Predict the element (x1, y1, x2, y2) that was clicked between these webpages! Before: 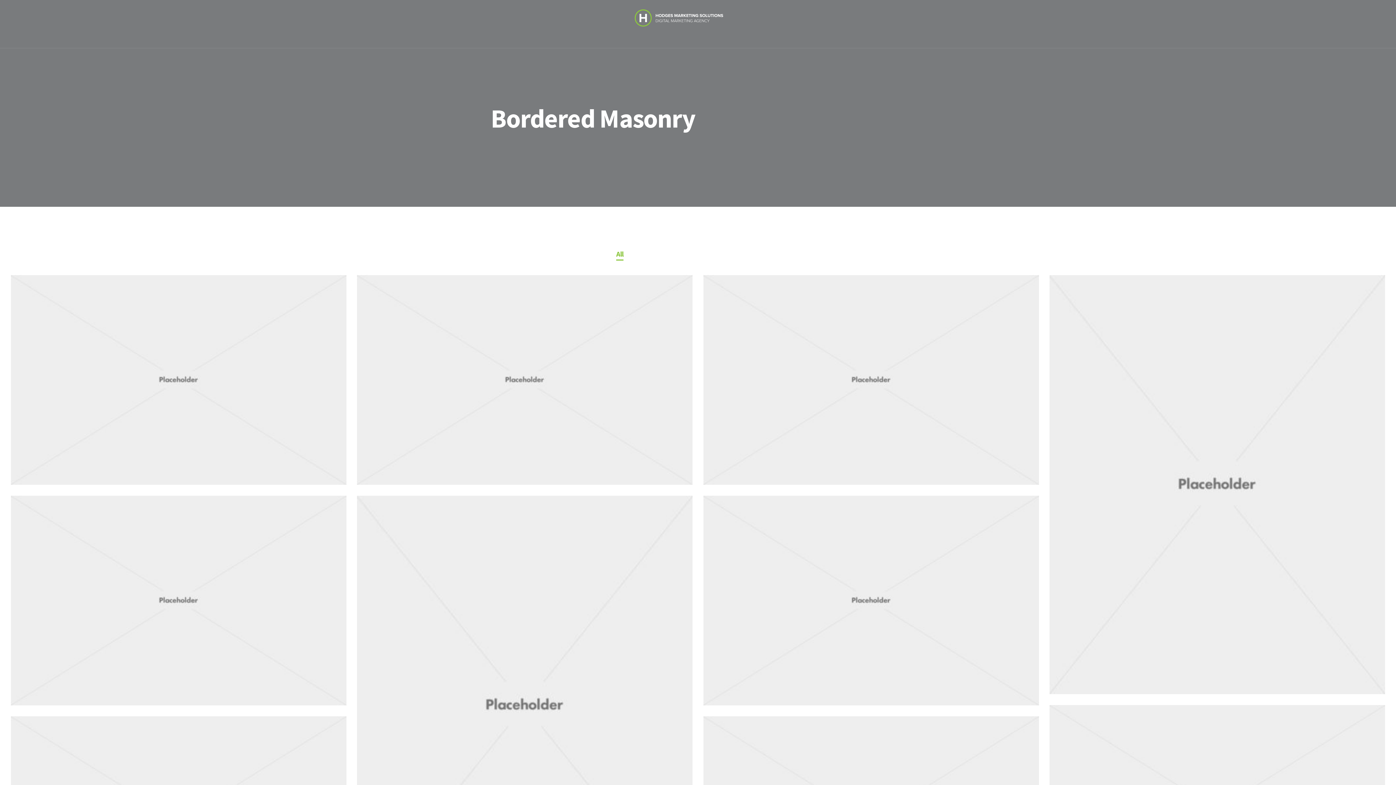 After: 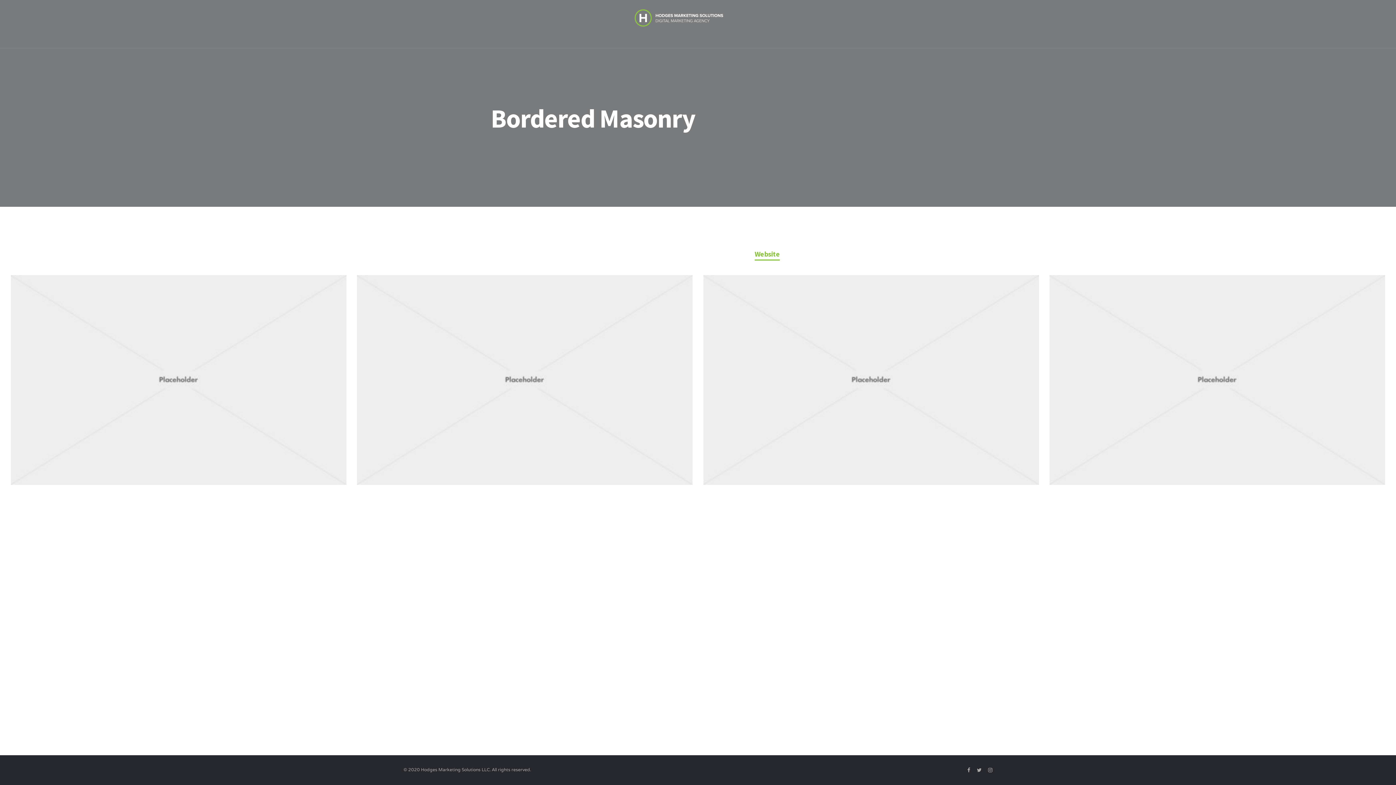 Action: label: Website bbox: (754, 244, 780, 260)